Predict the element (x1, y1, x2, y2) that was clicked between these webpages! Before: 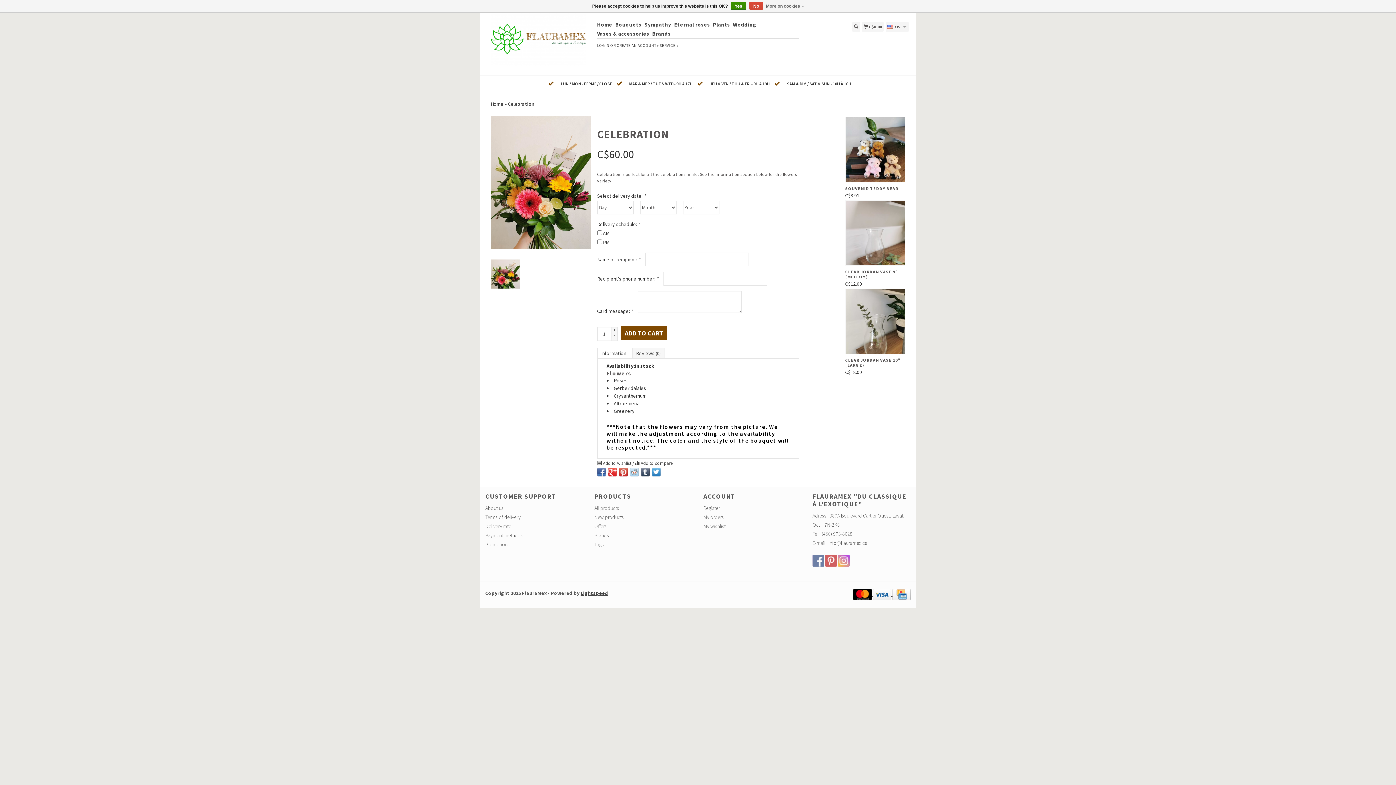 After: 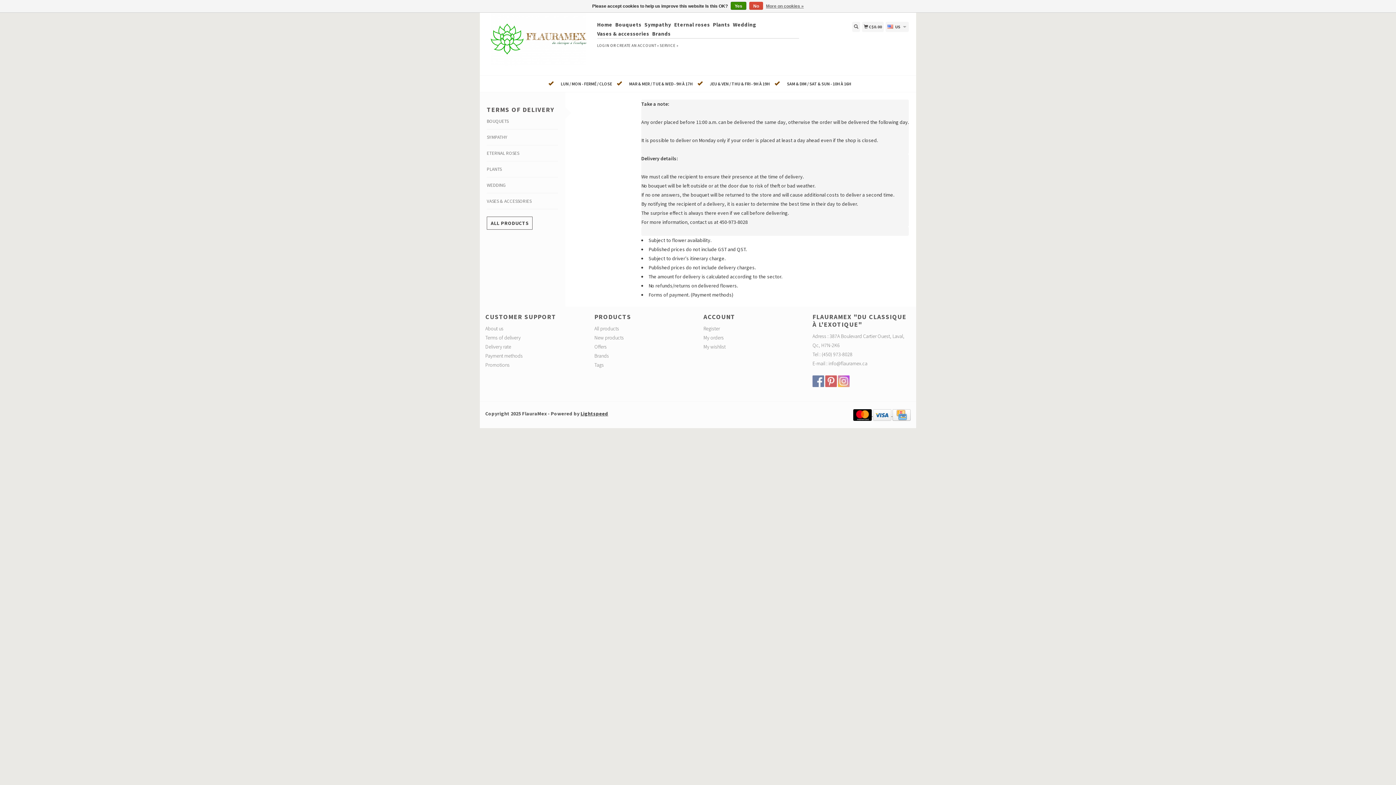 Action: label: Terms of delivery bbox: (485, 514, 520, 520)